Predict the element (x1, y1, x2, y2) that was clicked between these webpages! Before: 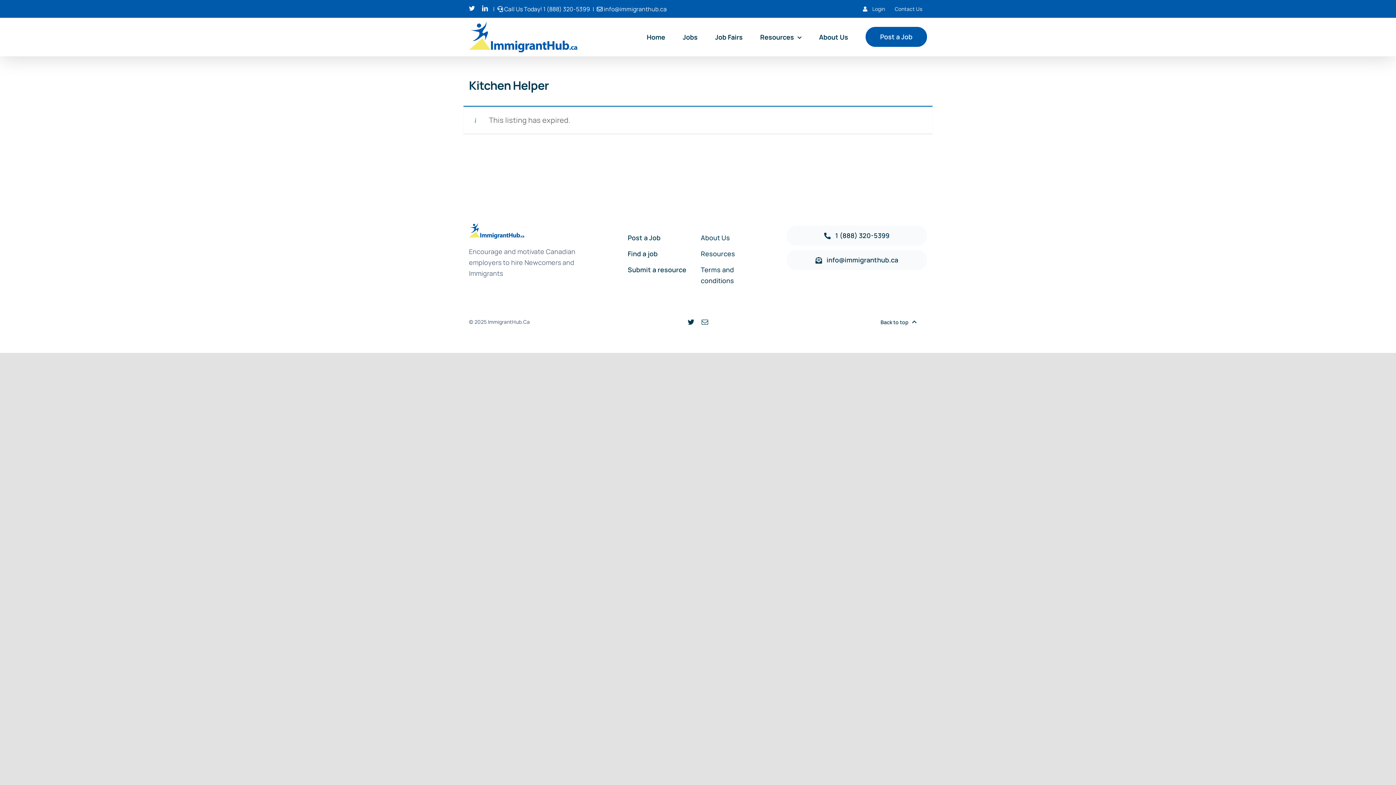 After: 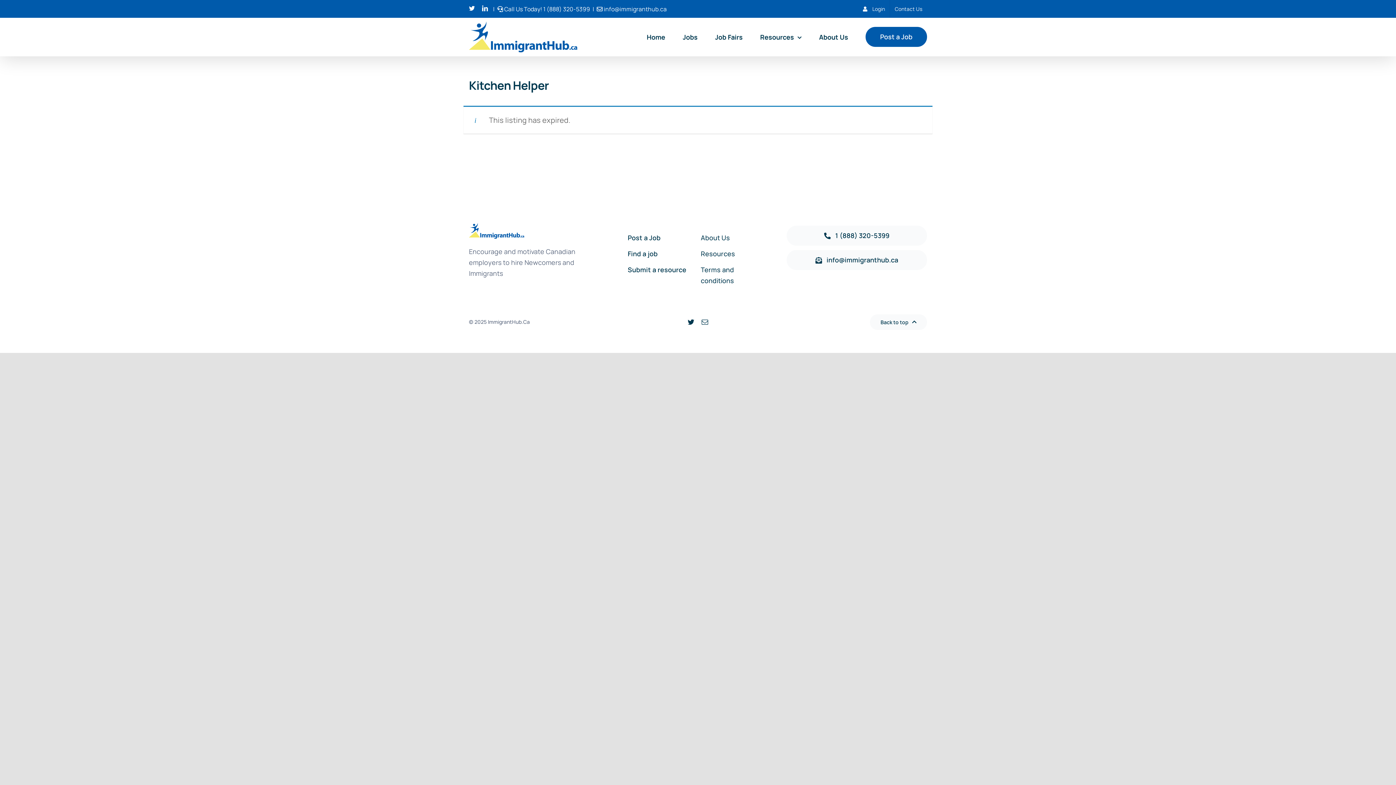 Action: label: Back to top bbox: (870, 314, 927, 330)